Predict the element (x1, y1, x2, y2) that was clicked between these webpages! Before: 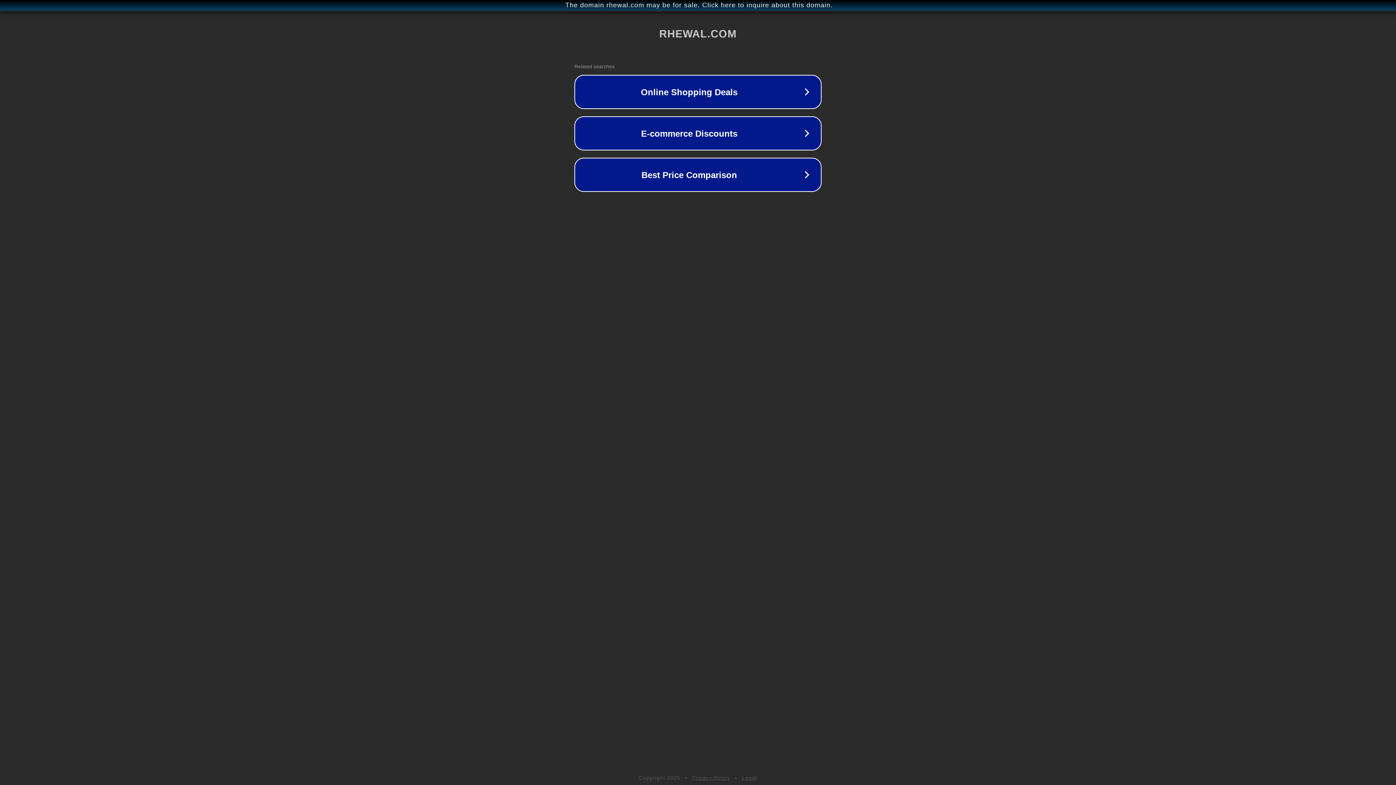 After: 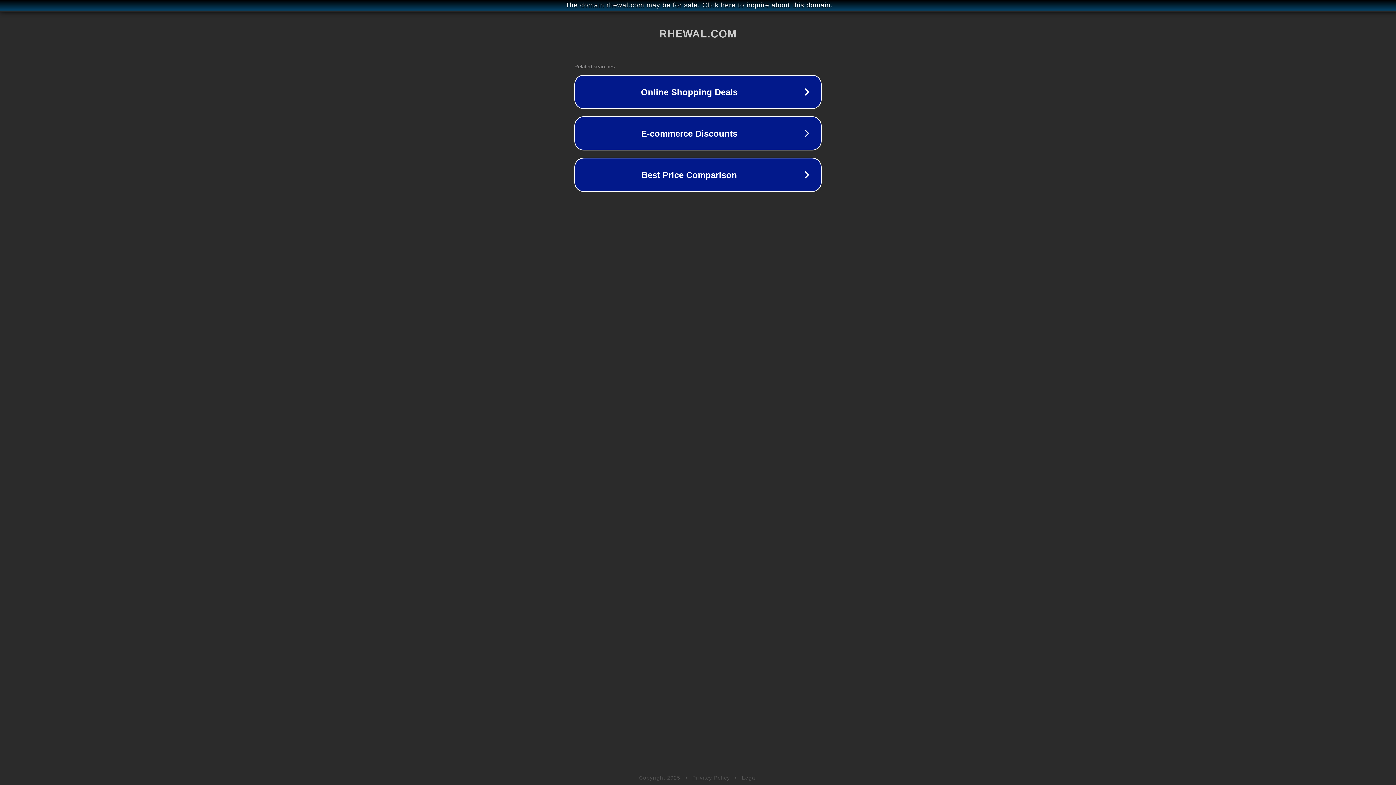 Action: bbox: (692, 775, 730, 781) label: Privacy Policy